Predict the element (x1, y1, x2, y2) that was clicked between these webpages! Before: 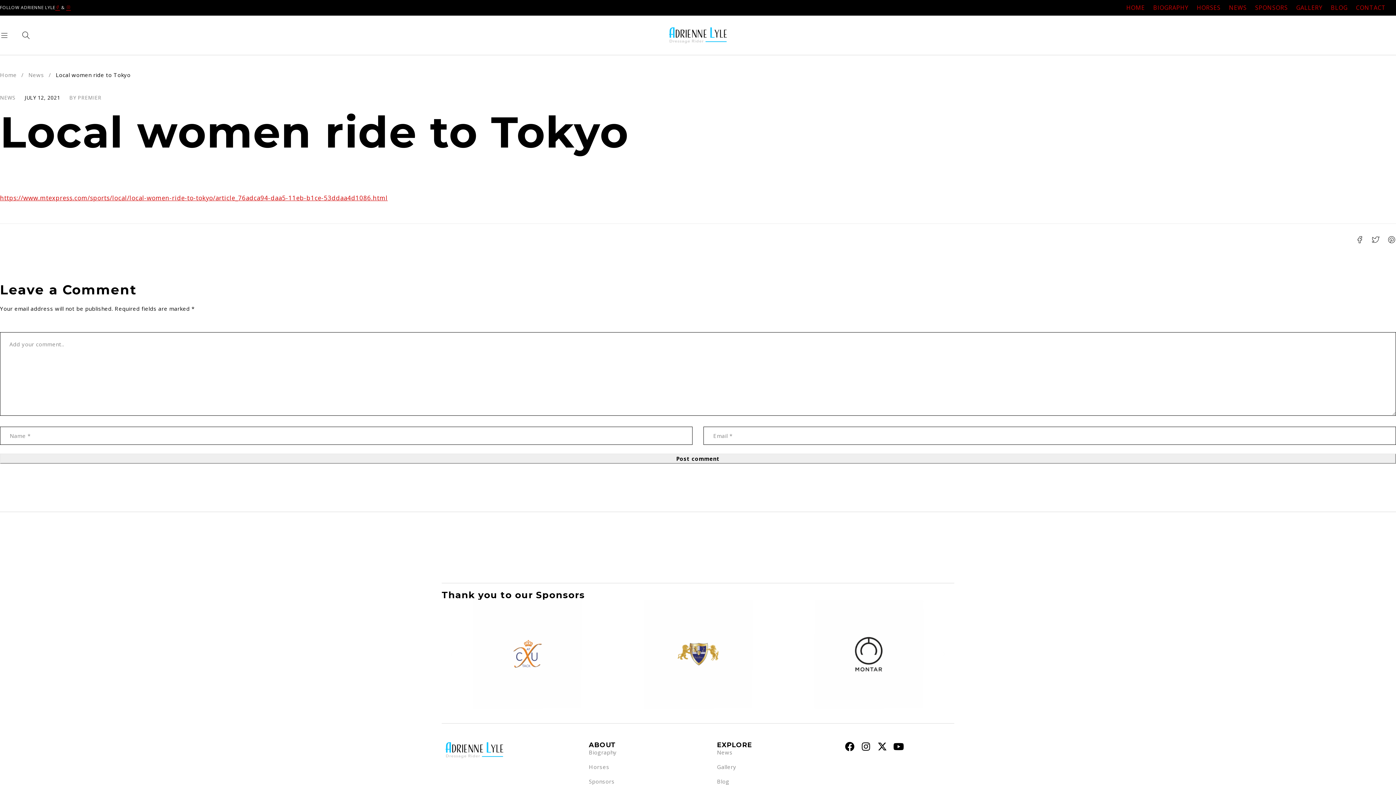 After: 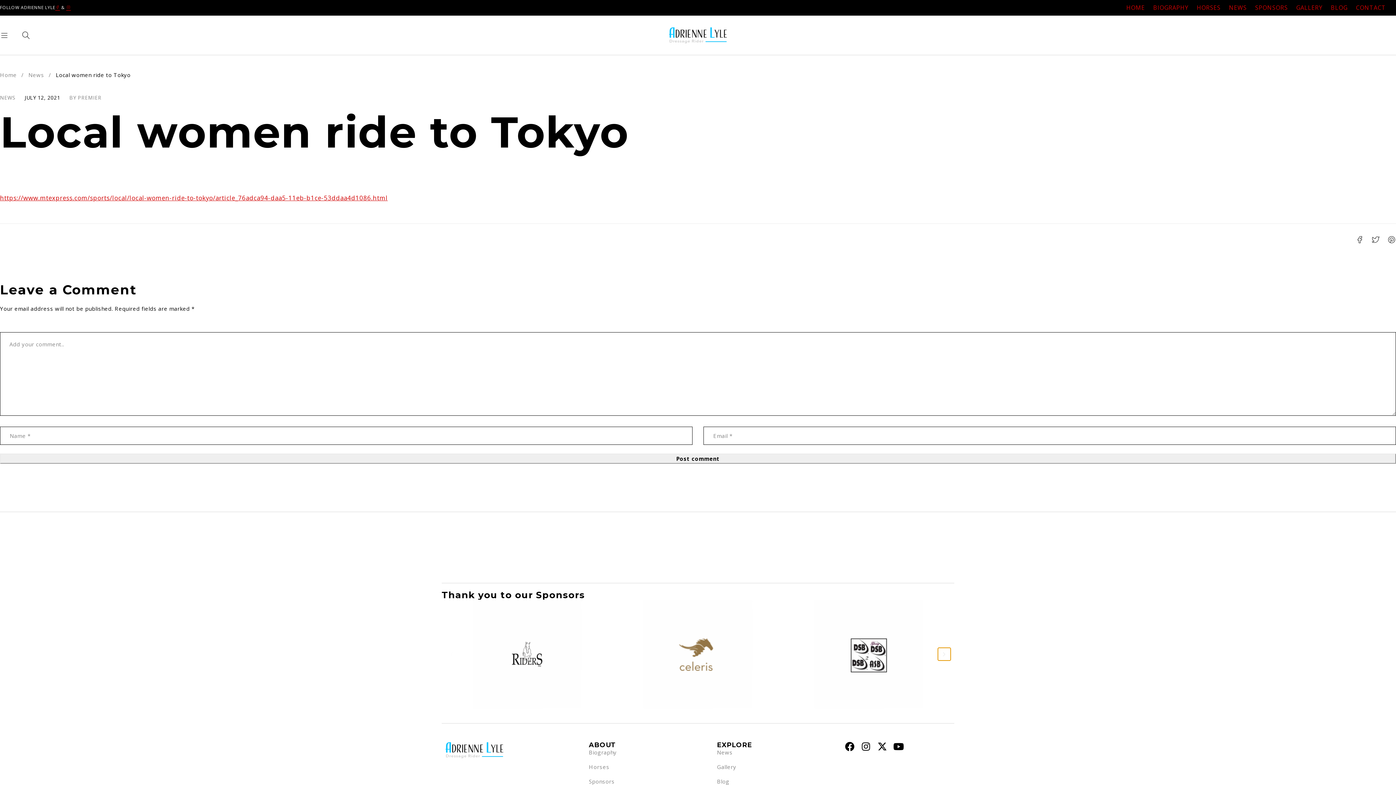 Action: bbox: (938, 648, 950, 660) label: Next slide